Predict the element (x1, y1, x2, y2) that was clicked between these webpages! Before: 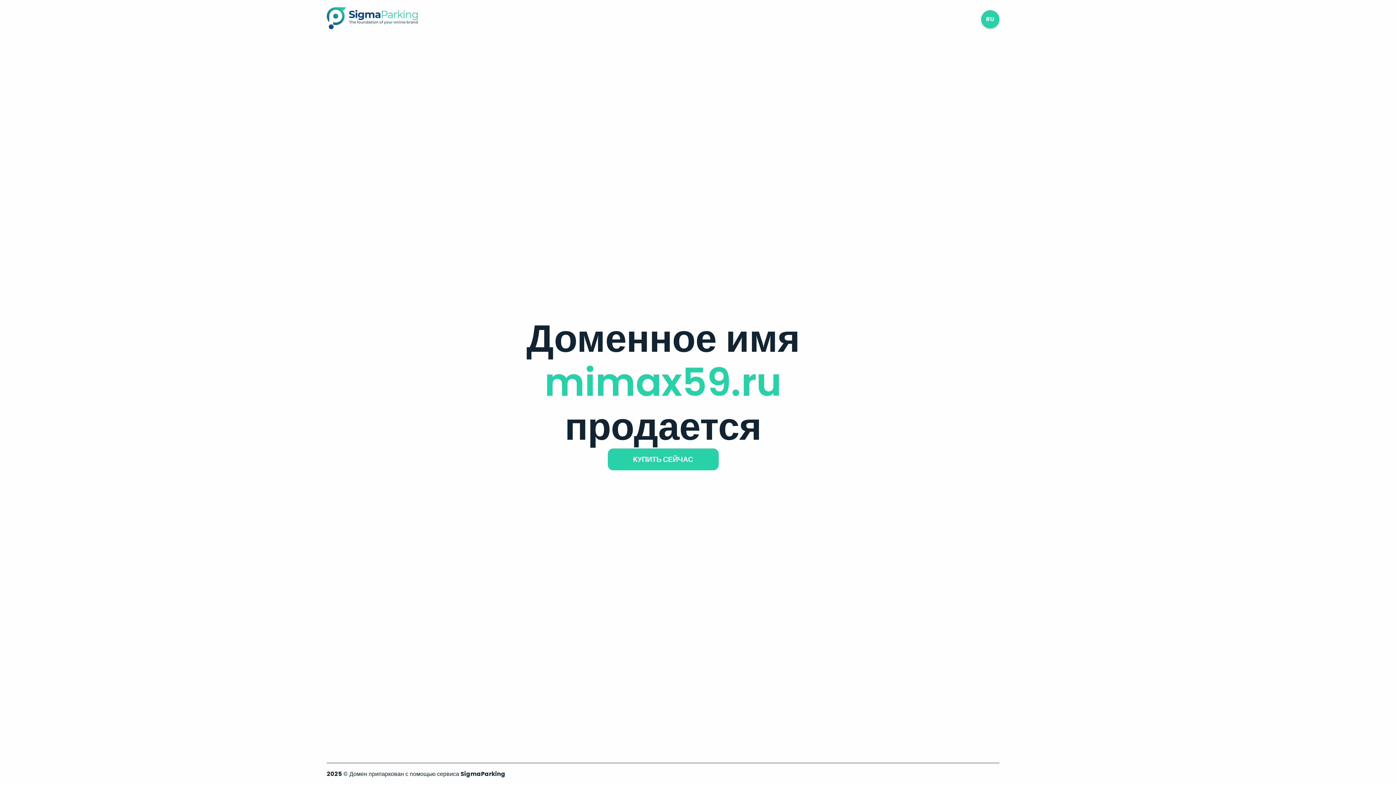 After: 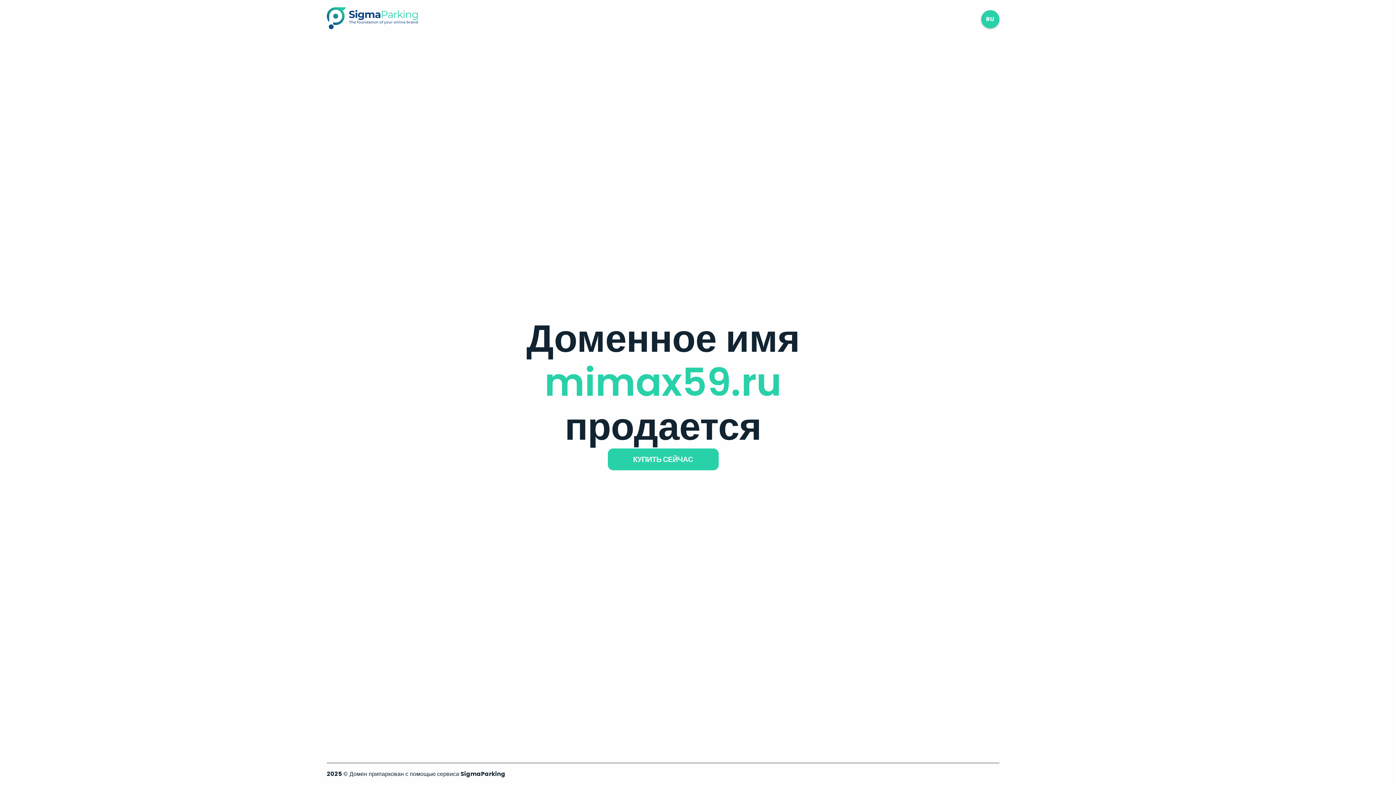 Action: bbox: (326, 23, 417, 31)